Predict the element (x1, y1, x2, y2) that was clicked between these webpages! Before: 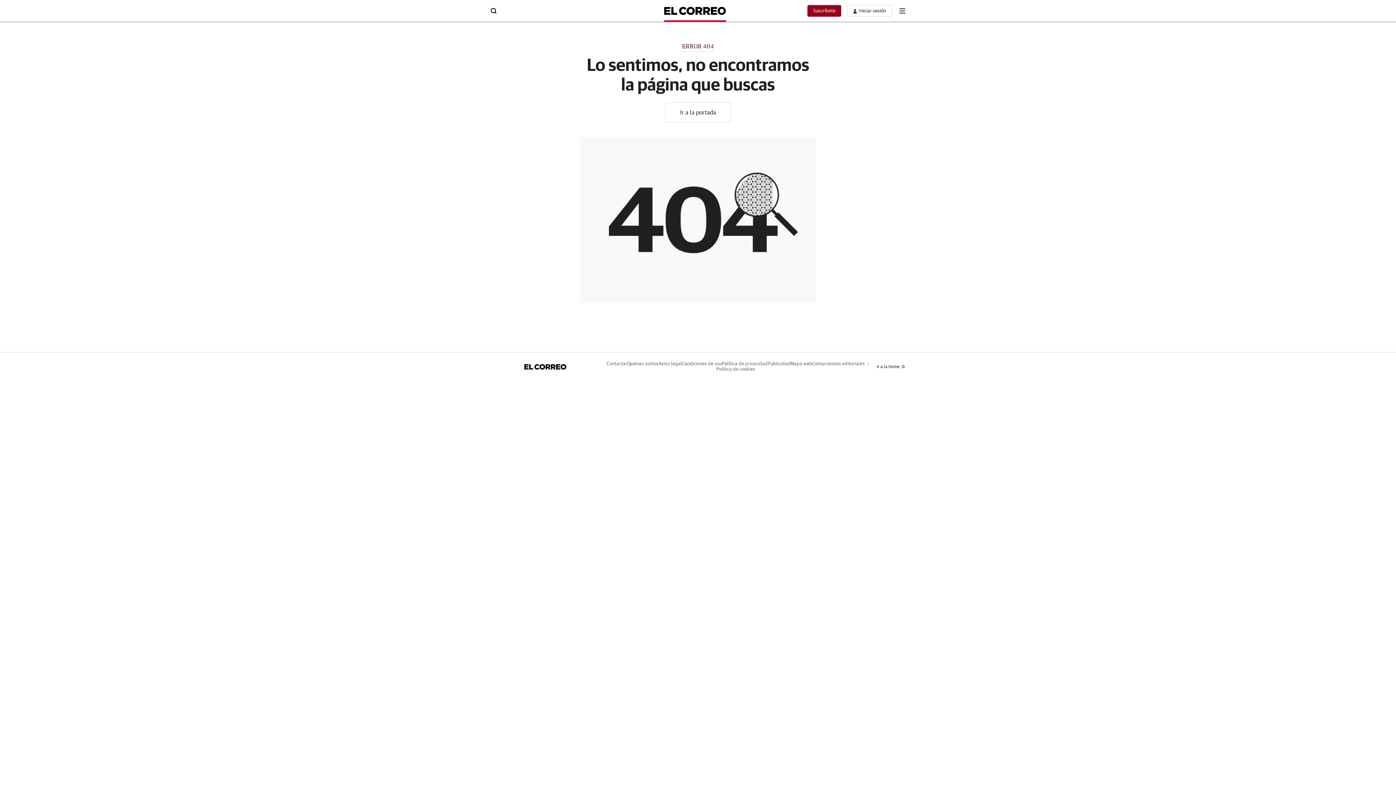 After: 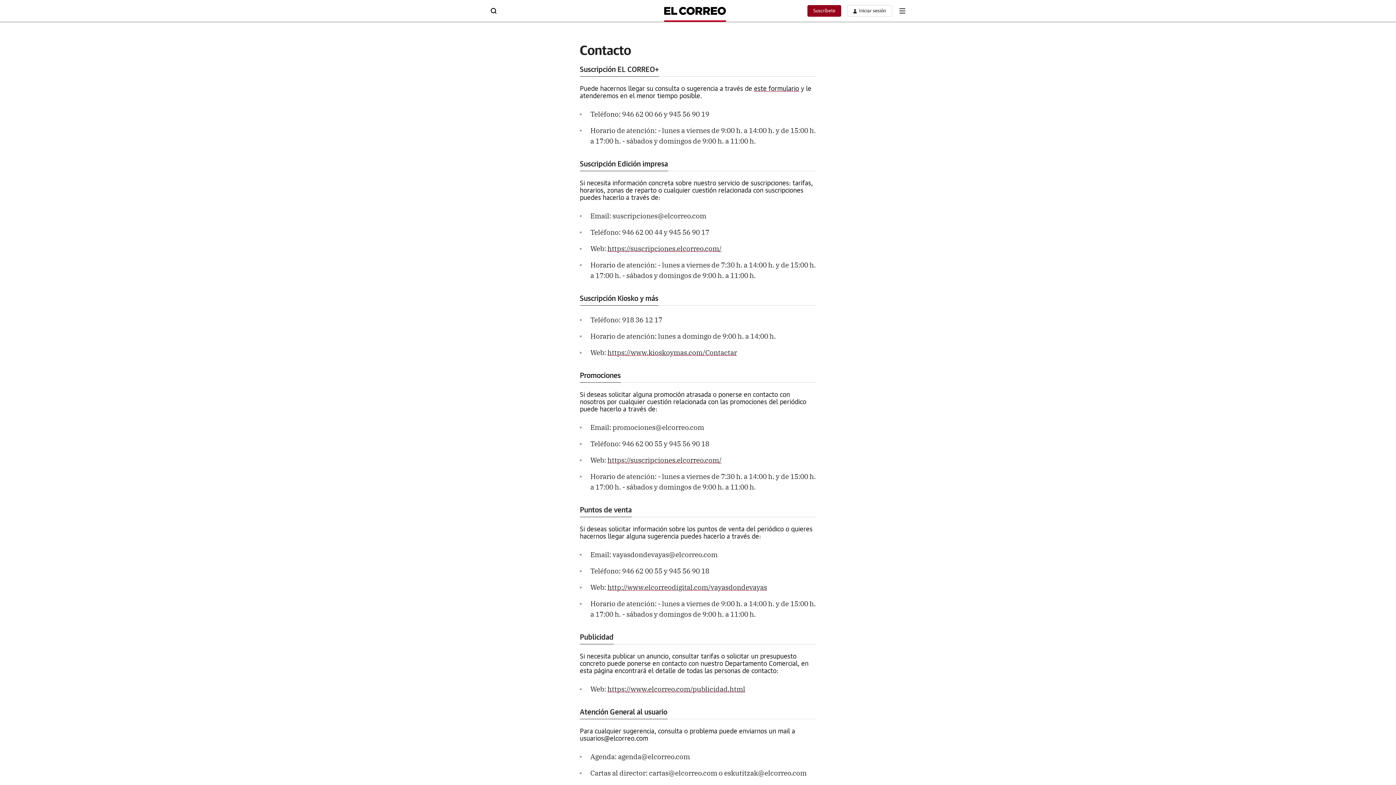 Action: bbox: (606, 361, 627, 366) label: Contactar